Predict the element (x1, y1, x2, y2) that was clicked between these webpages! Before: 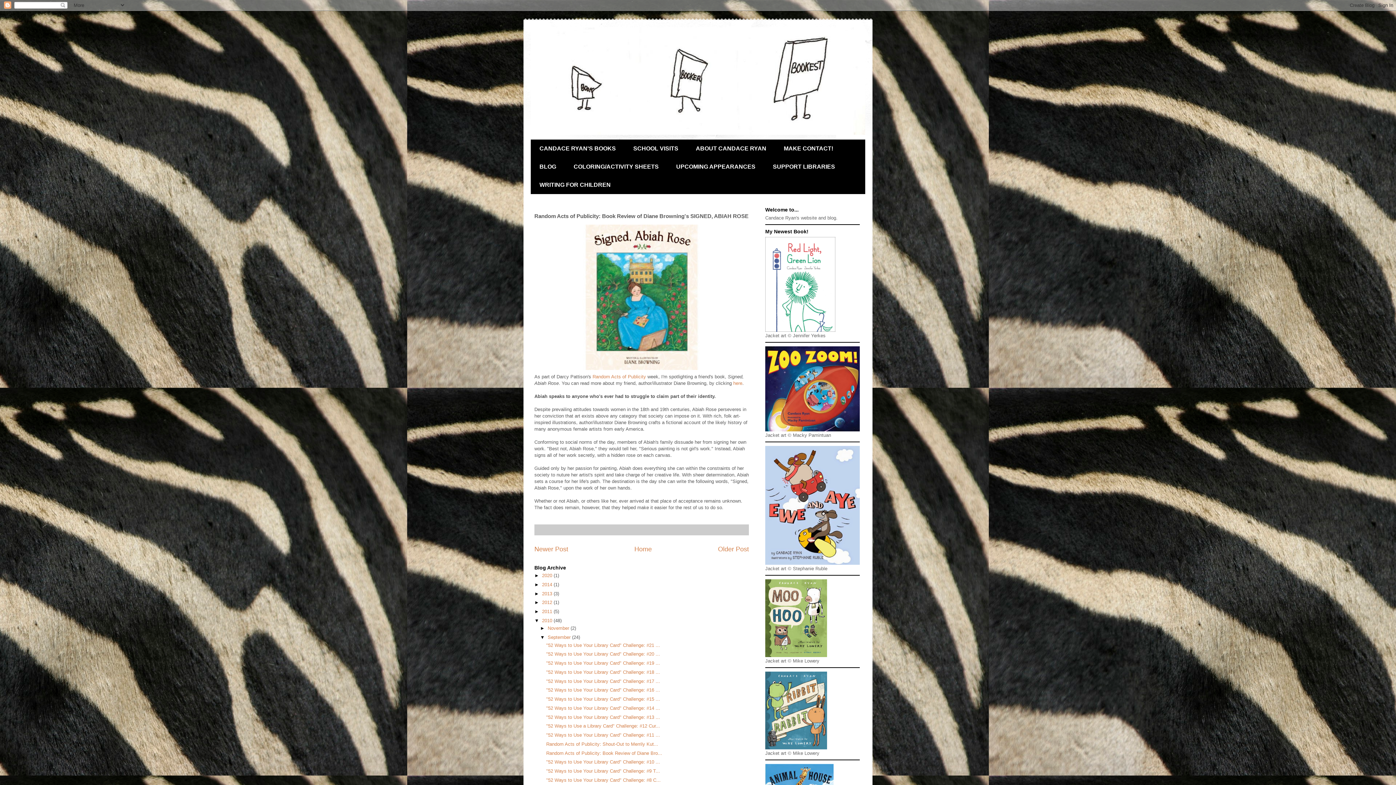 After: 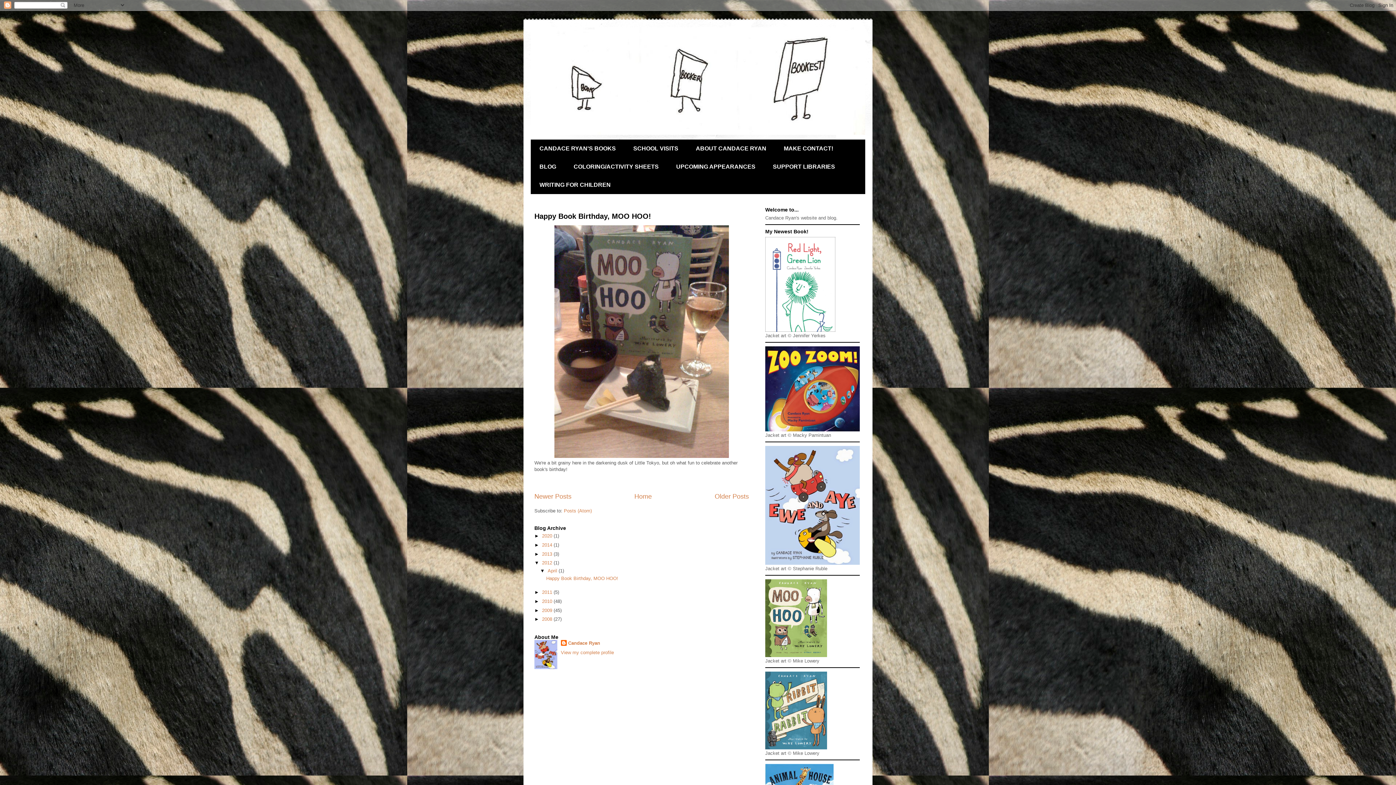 Action: bbox: (542, 600, 553, 605) label: 2012 